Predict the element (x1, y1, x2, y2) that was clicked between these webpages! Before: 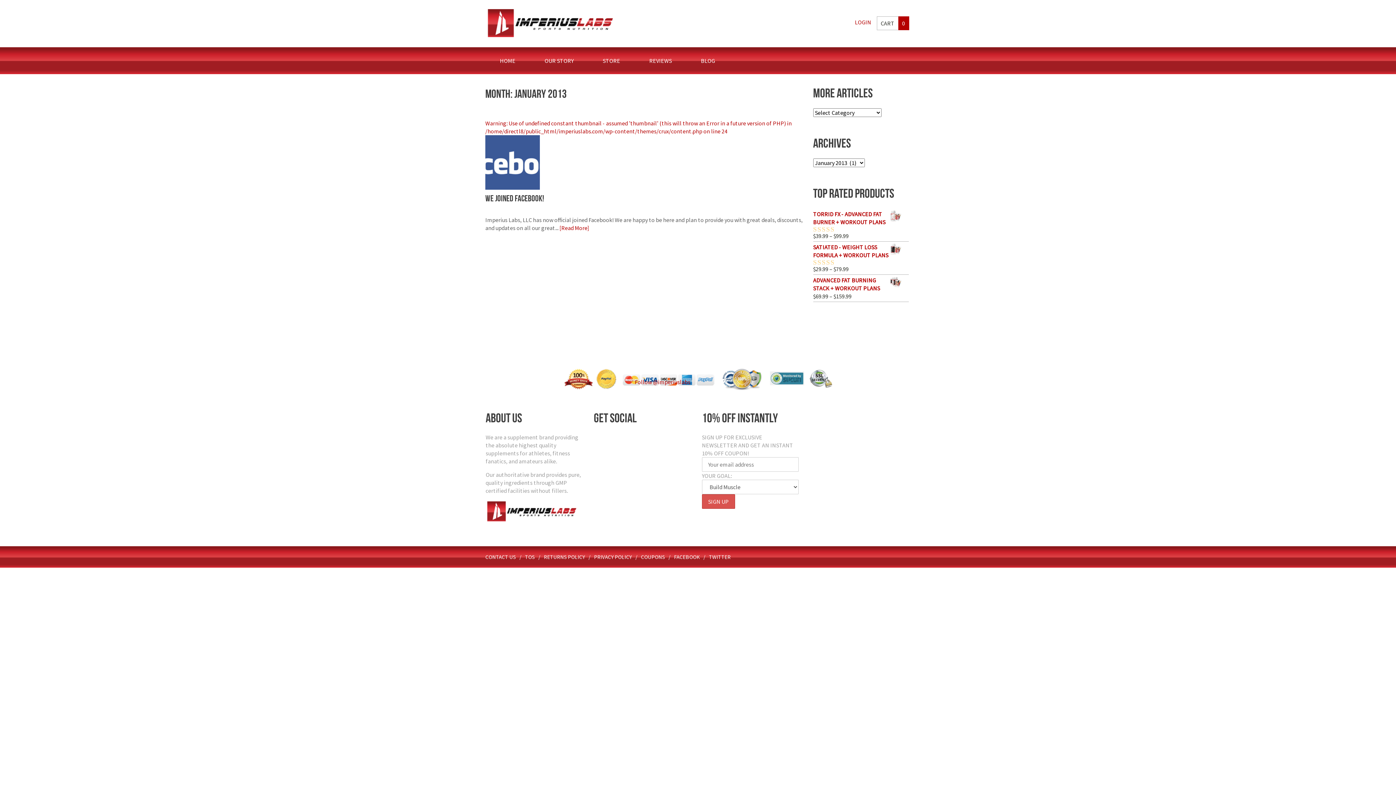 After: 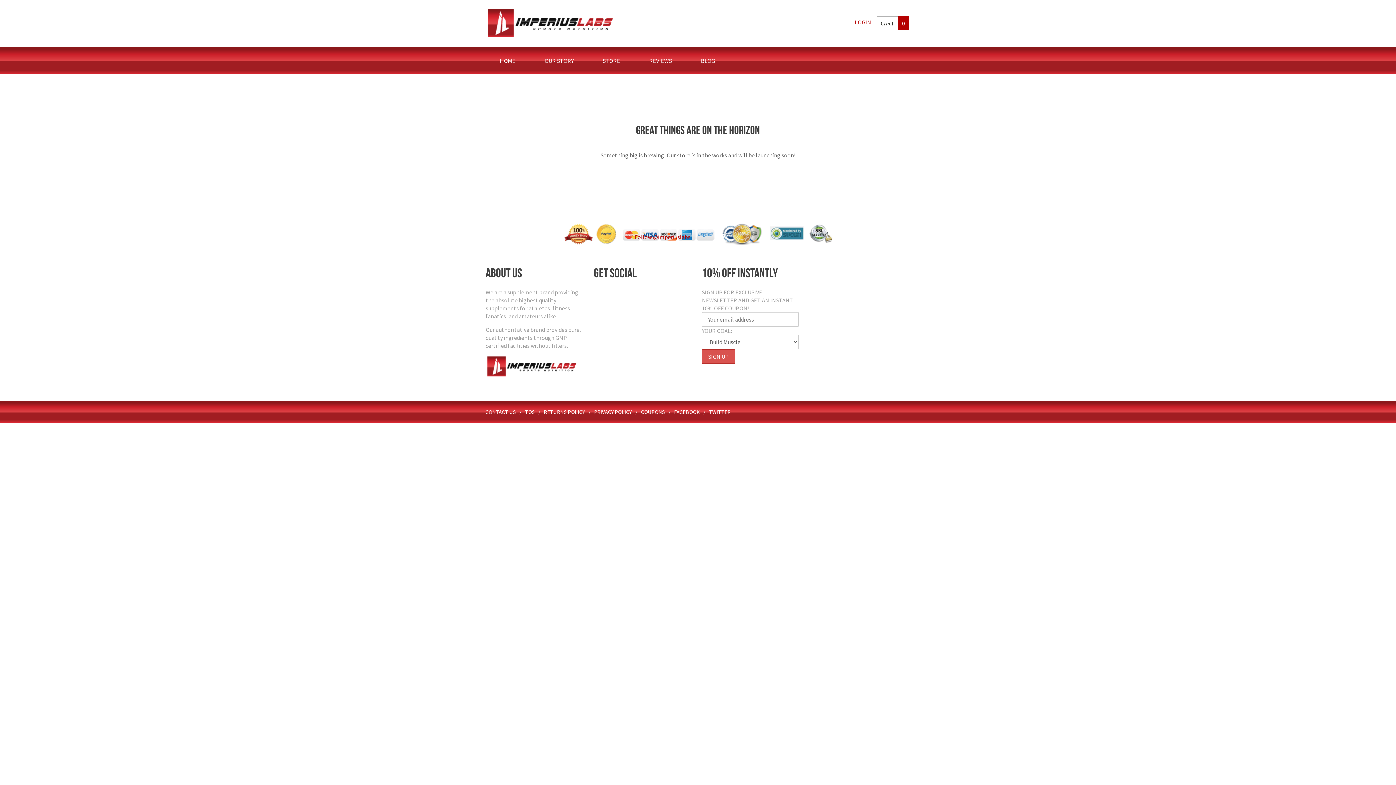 Action: bbox: (813, 244, 909, 260) label: TORRID FX - ADVANCED FAT BURNER + WORKOUT PLANS